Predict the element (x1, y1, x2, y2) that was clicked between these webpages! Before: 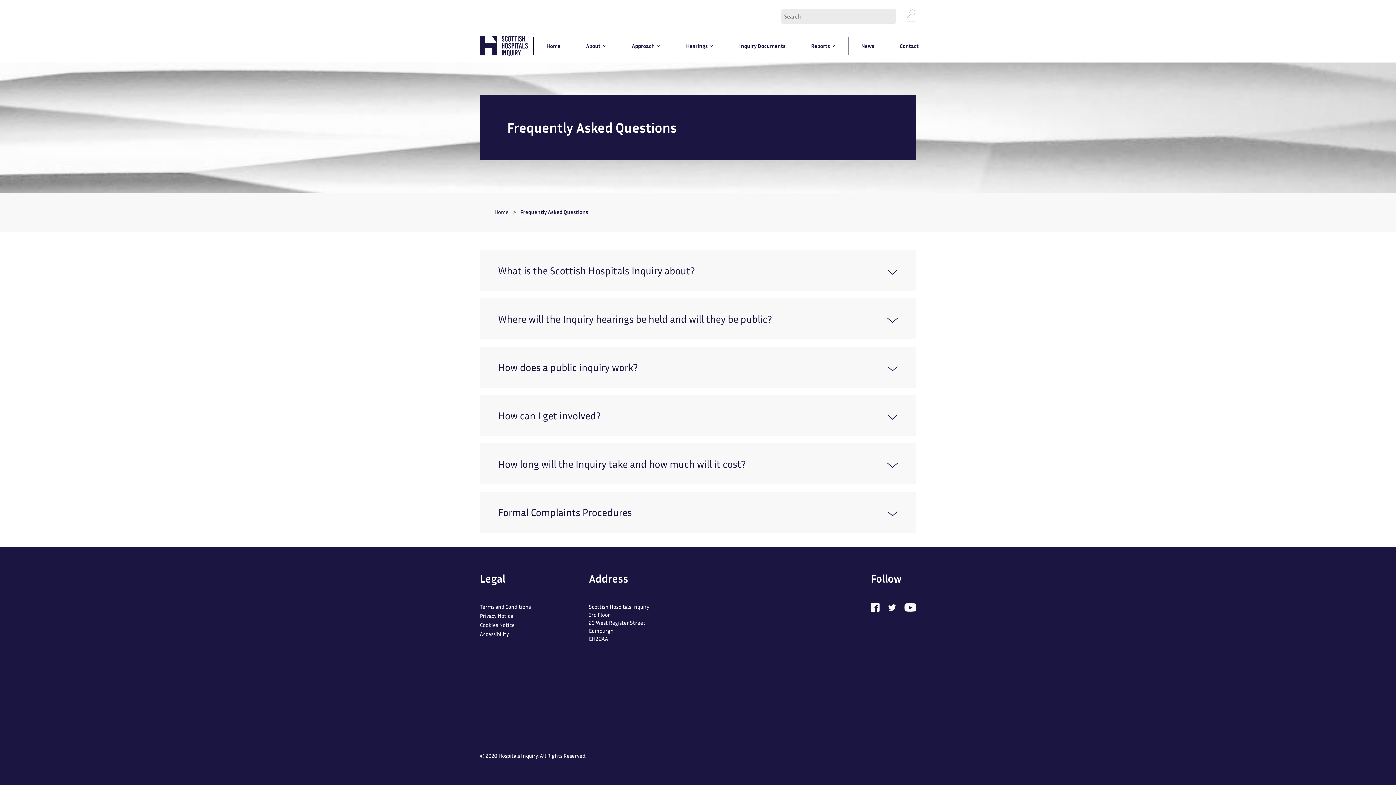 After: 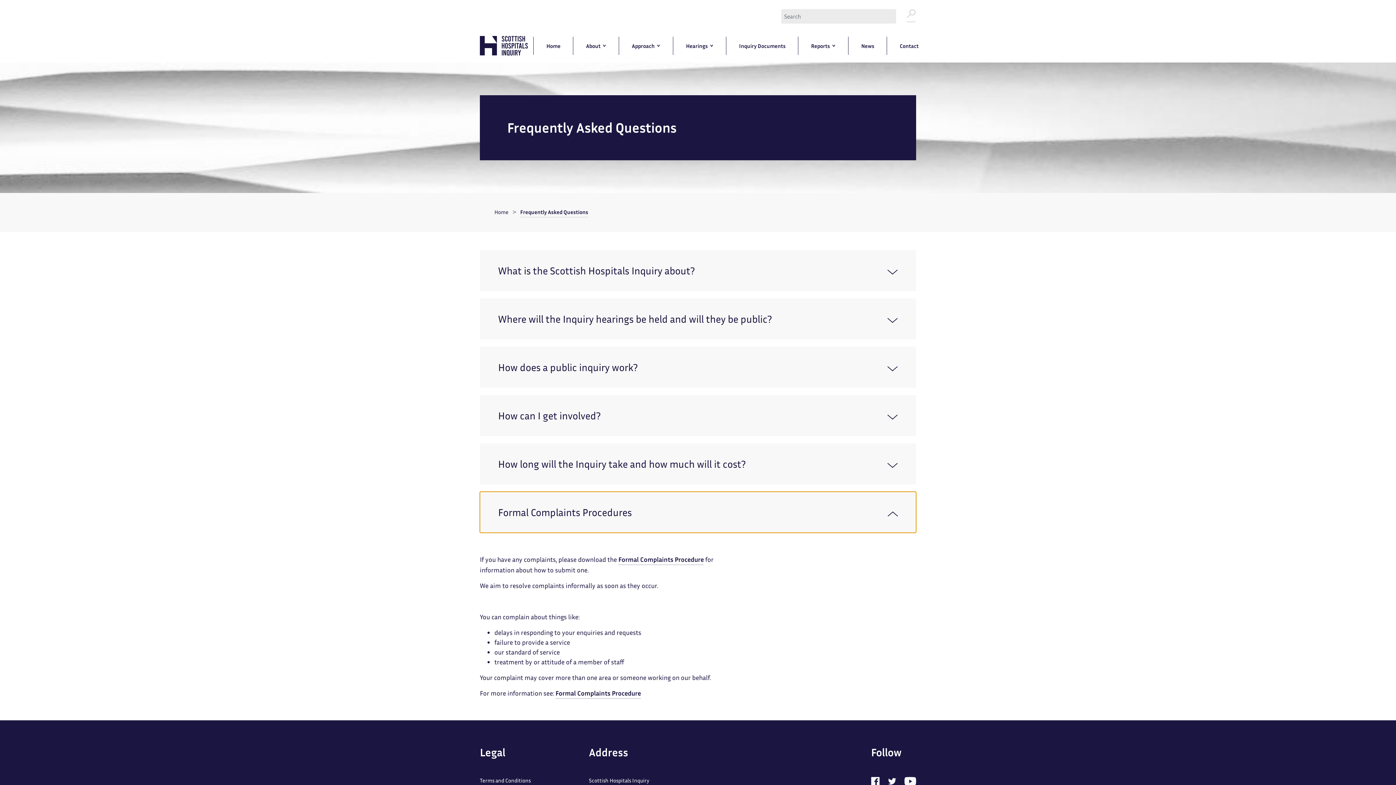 Action: bbox: (480, 492, 916, 533) label: Formal Complaints Procedures